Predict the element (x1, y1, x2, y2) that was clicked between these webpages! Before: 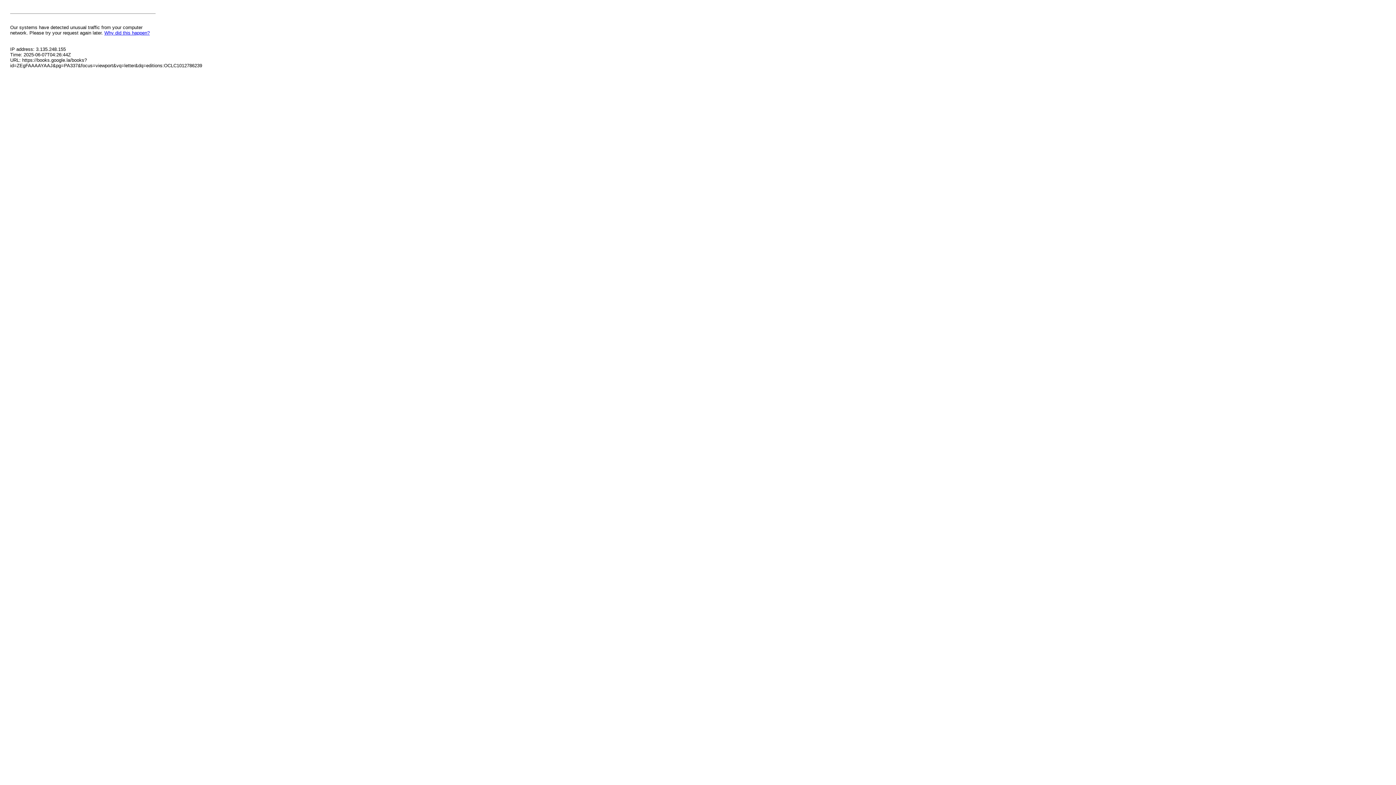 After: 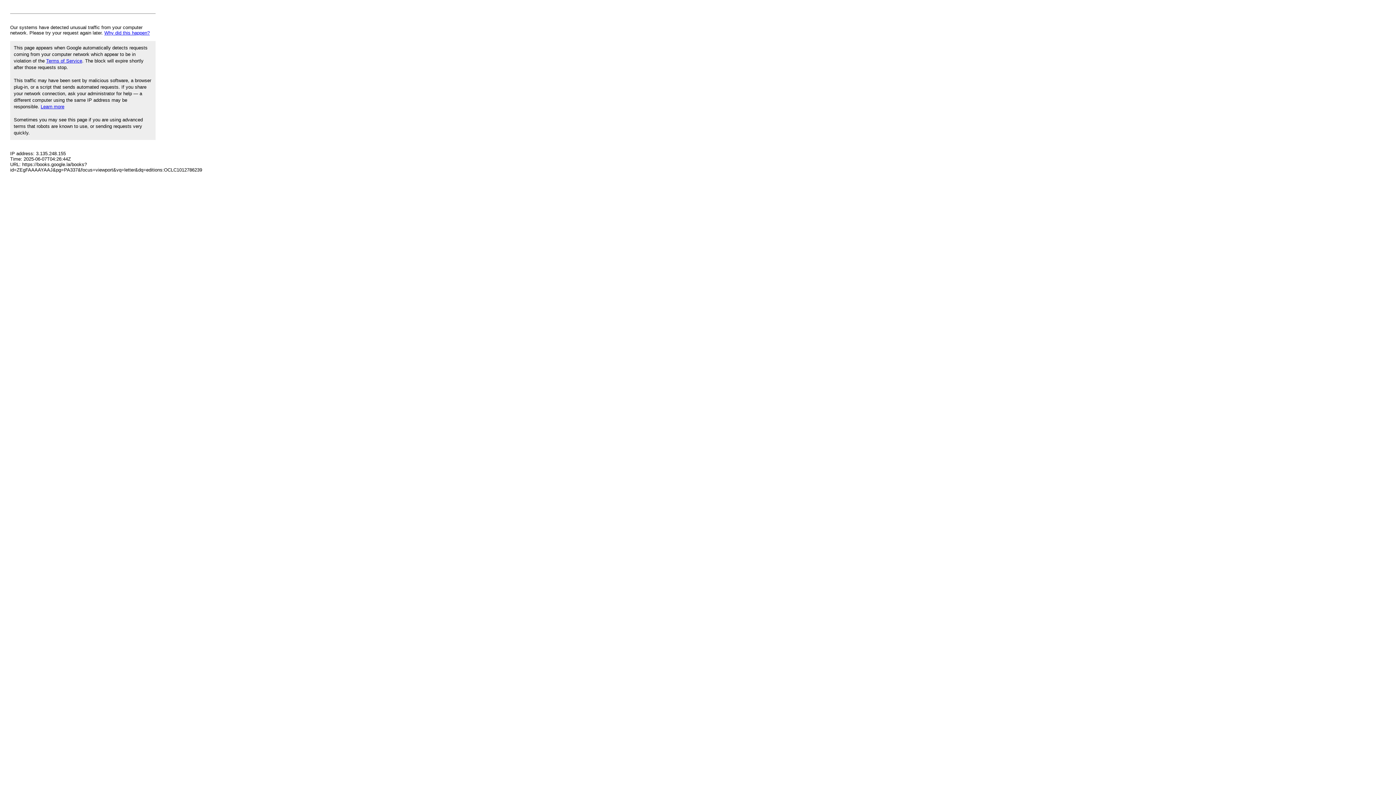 Action: bbox: (104, 30, 149, 35) label: Why did this happen?